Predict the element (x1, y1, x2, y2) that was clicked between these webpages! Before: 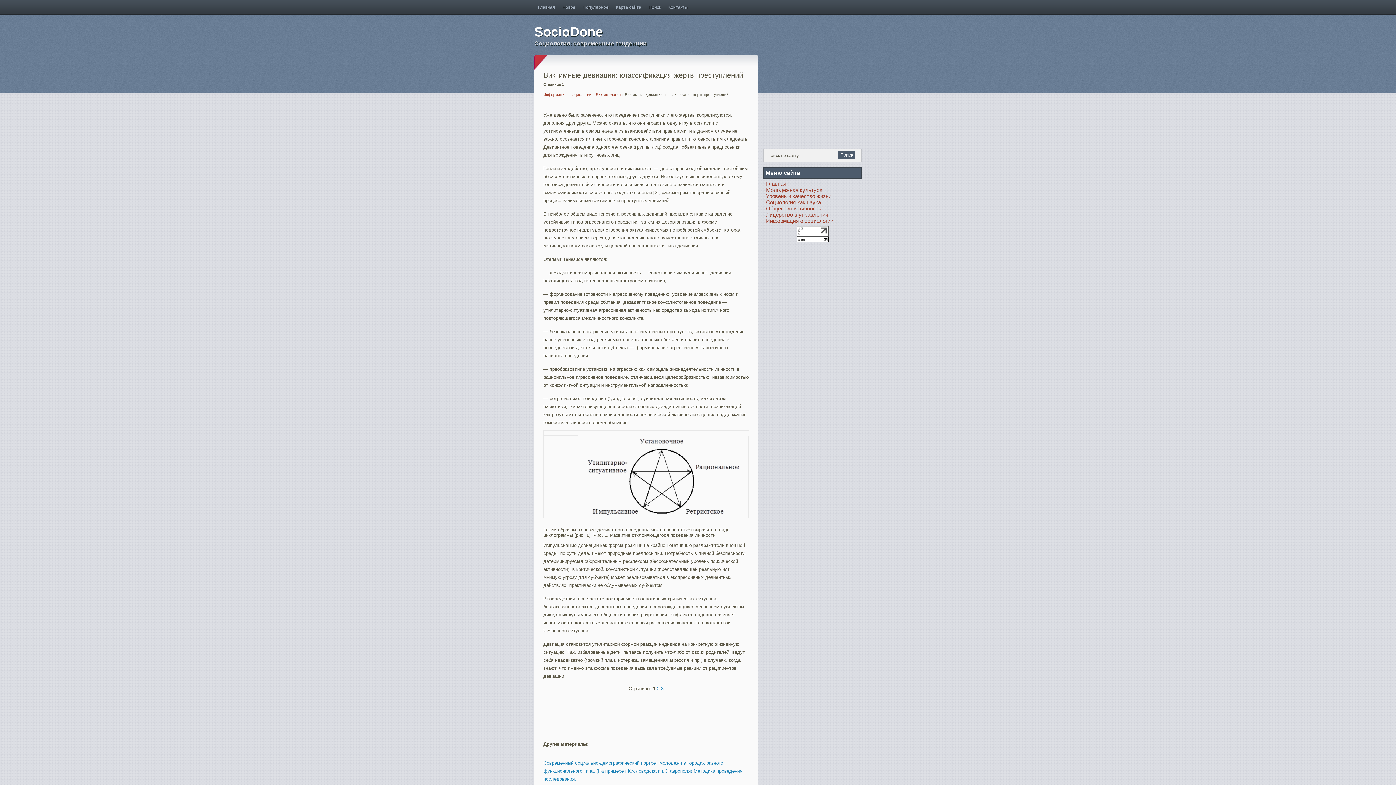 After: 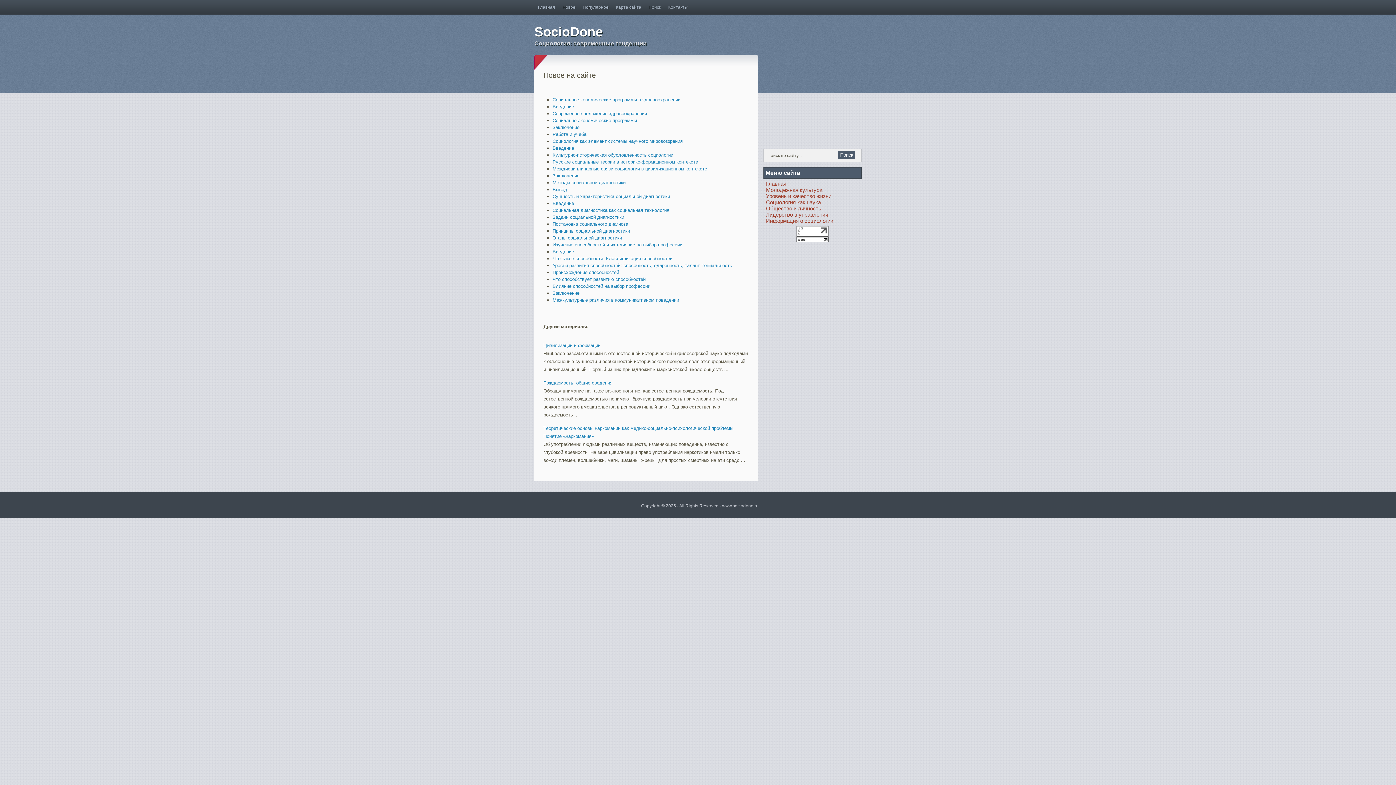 Action: label: Новое bbox: (558, 0, 579, 14)